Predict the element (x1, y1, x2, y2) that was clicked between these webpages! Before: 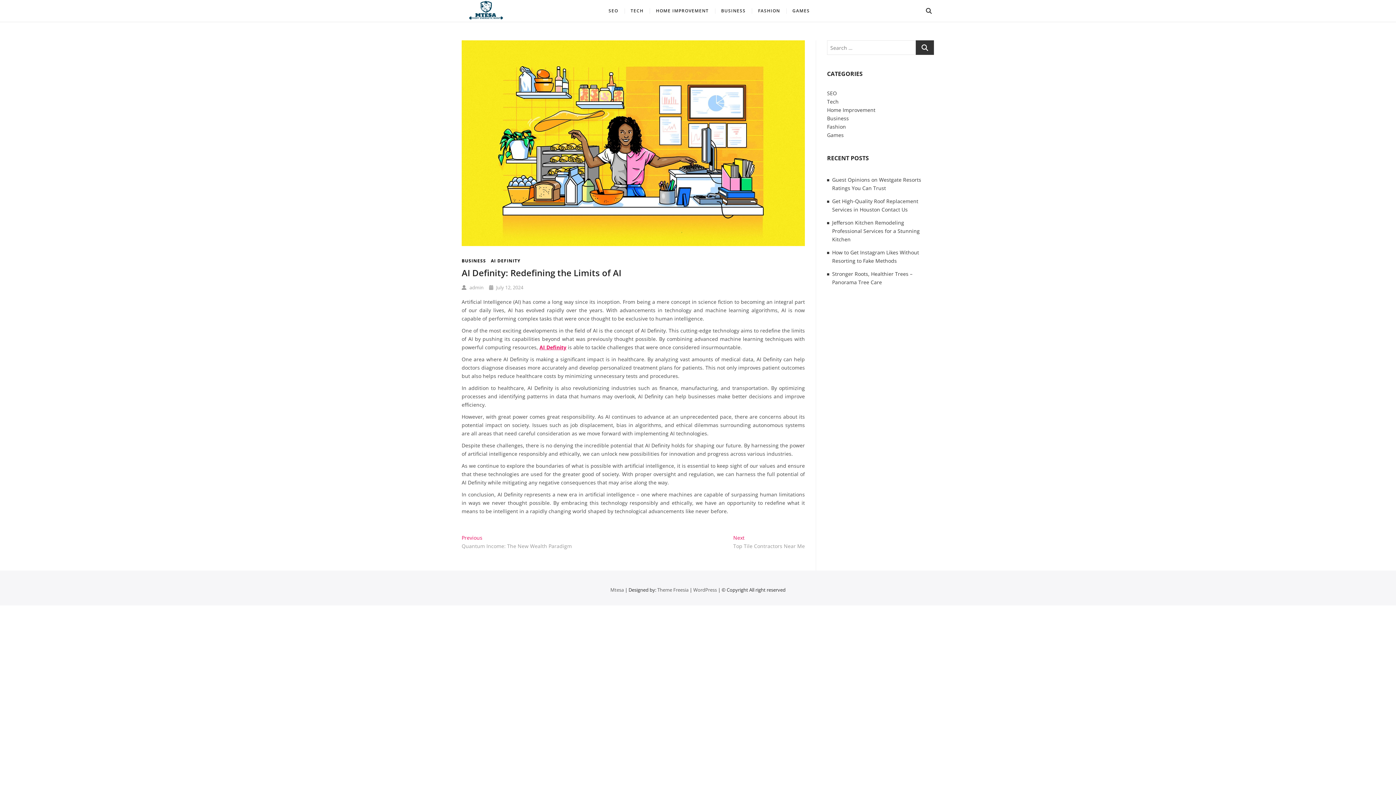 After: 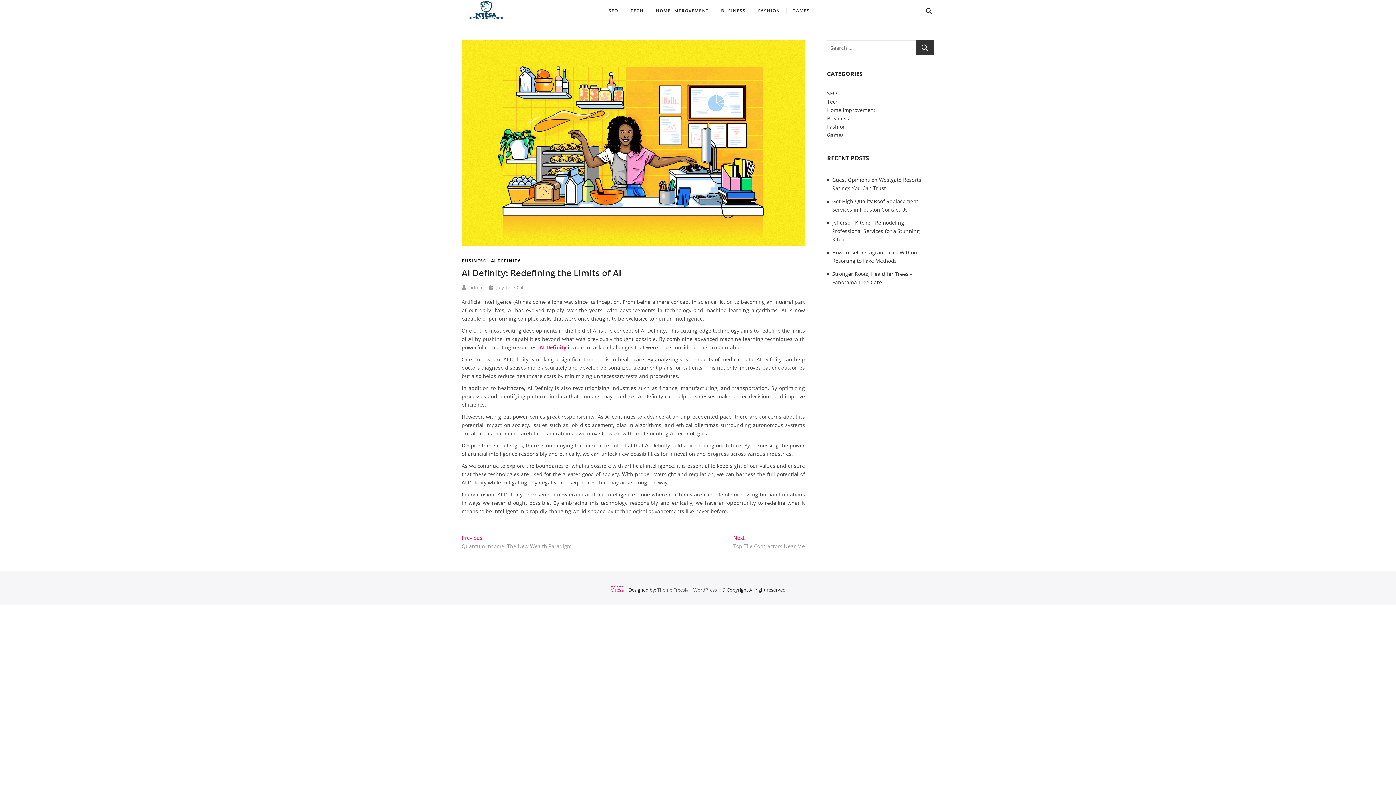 Action: label: Mtesa bbox: (610, 587, 624, 593)